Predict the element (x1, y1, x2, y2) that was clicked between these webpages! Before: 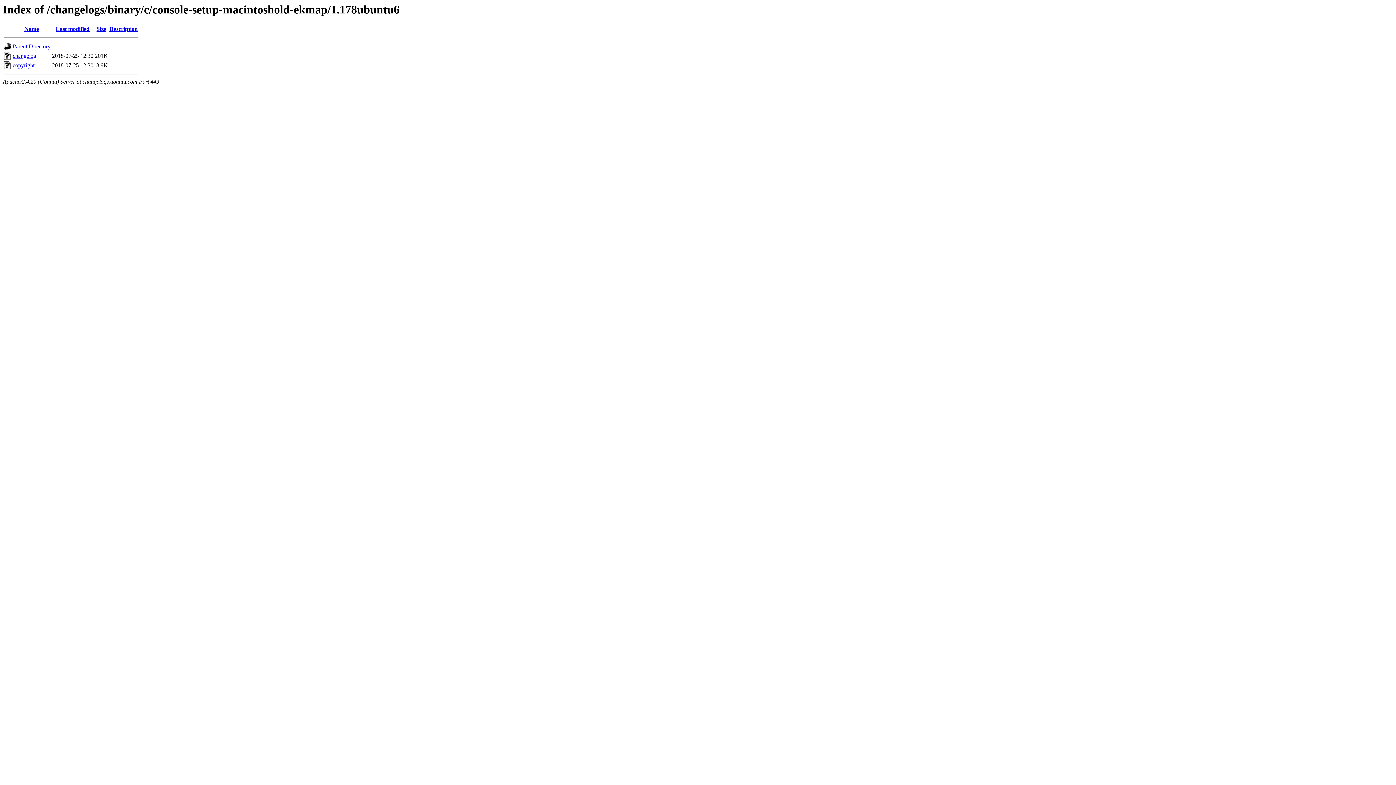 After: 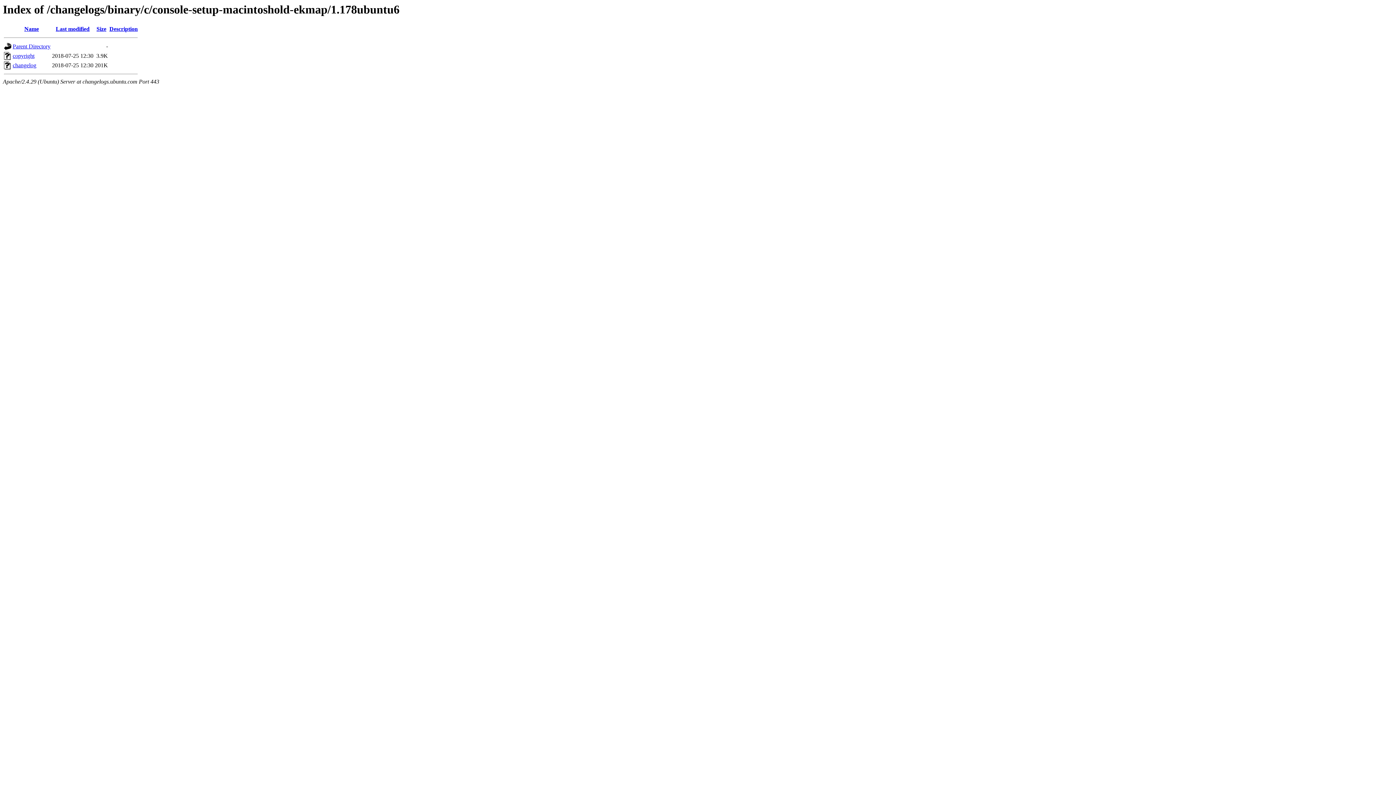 Action: bbox: (96, 25, 106, 32) label: Size